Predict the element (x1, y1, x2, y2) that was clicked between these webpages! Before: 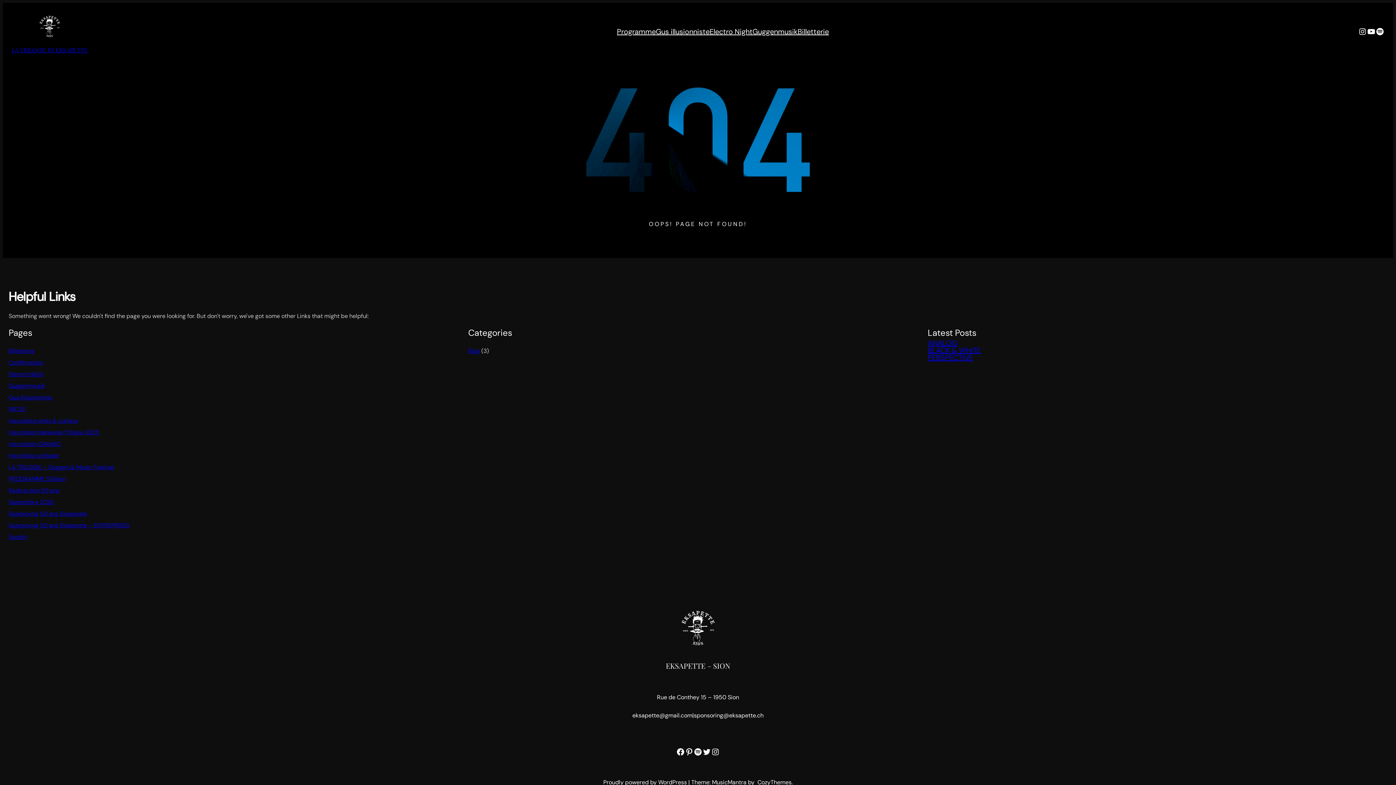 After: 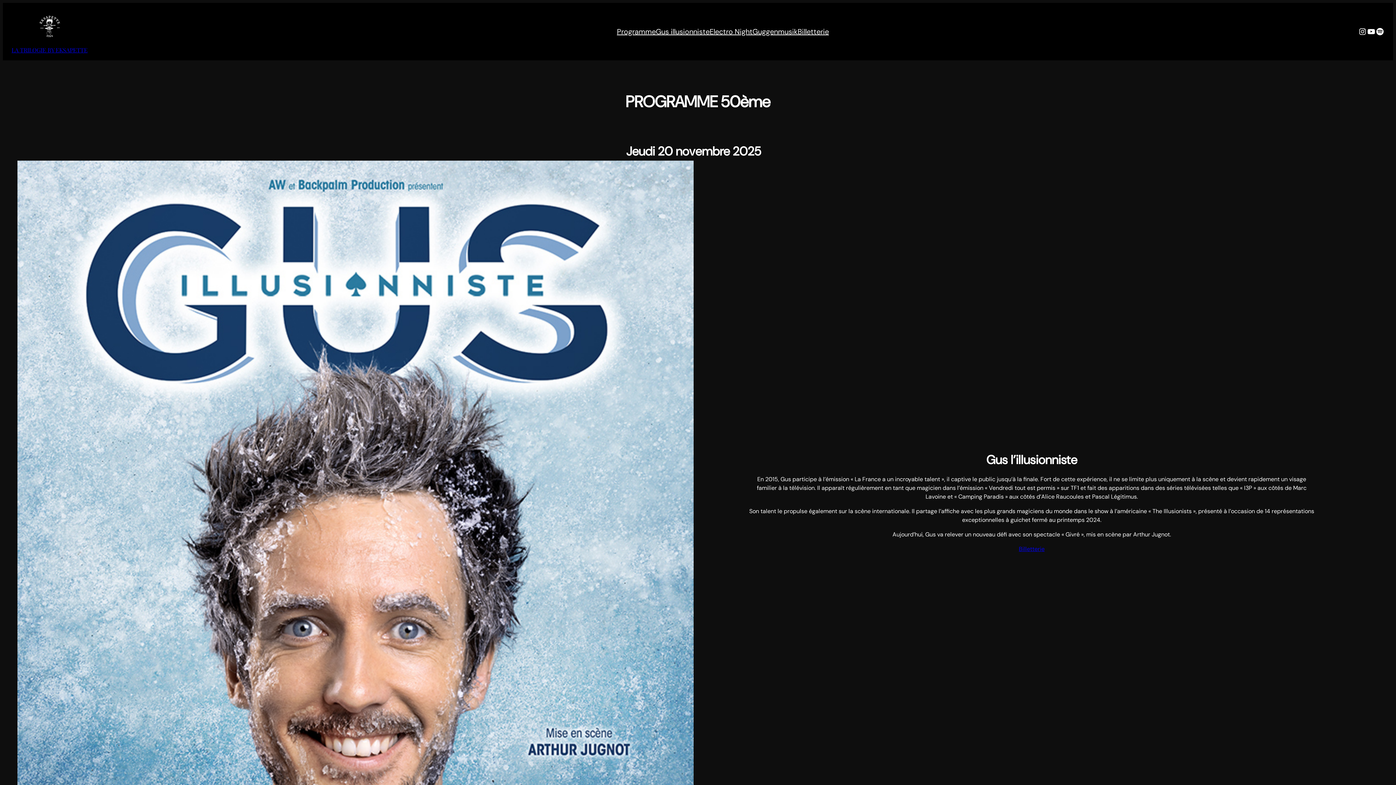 Action: bbox: (617, 26, 656, 37) label: Programme